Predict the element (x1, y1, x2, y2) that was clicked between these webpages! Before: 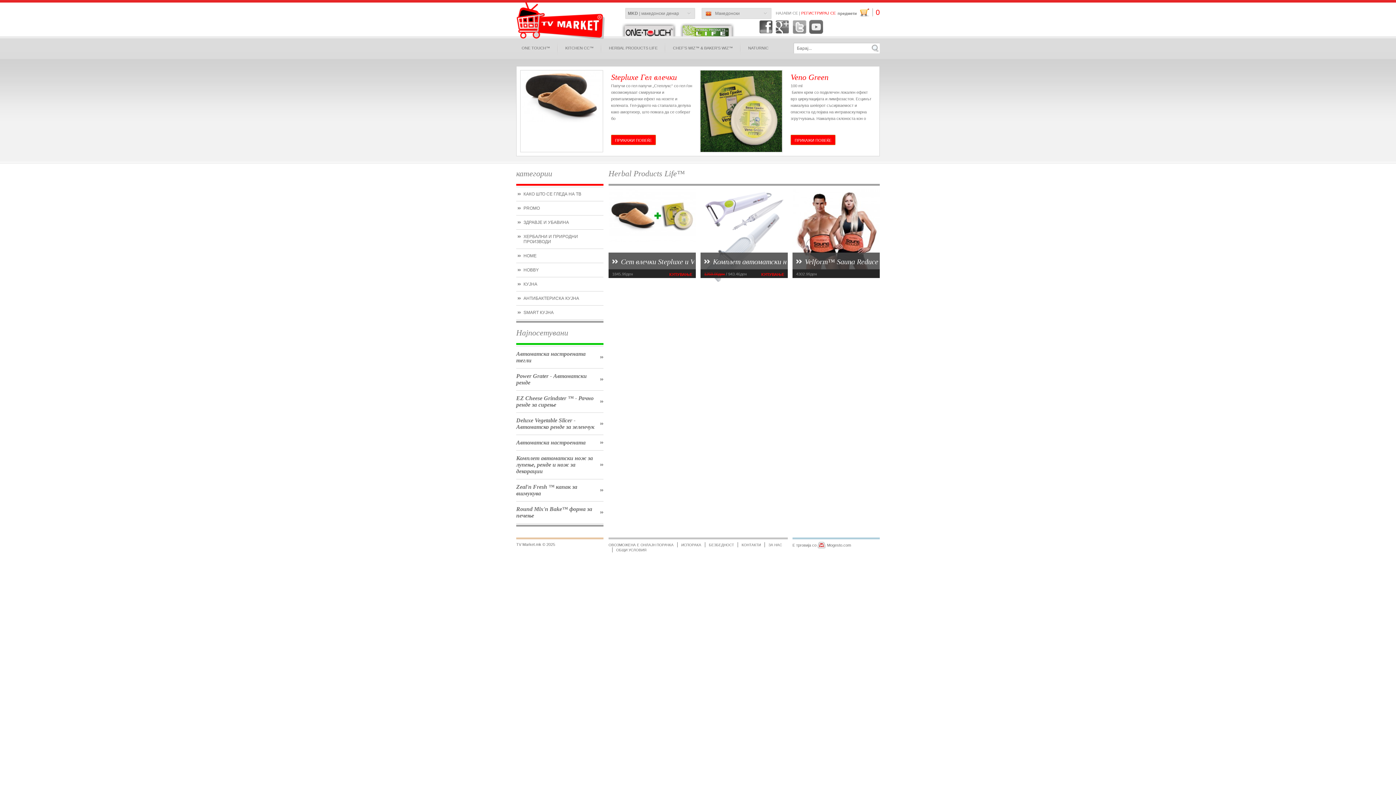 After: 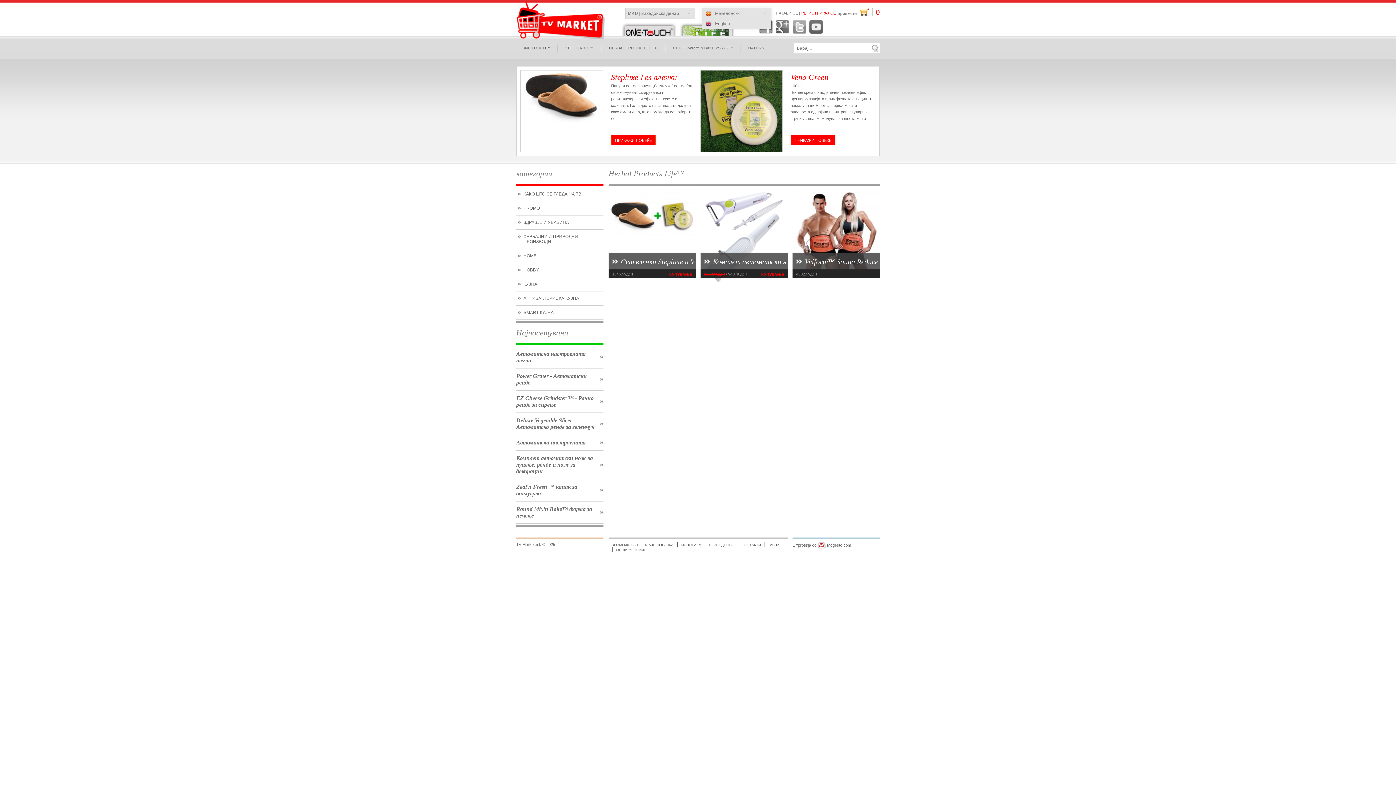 Action: label: Македонски bbox: (702, 8, 764, 18)